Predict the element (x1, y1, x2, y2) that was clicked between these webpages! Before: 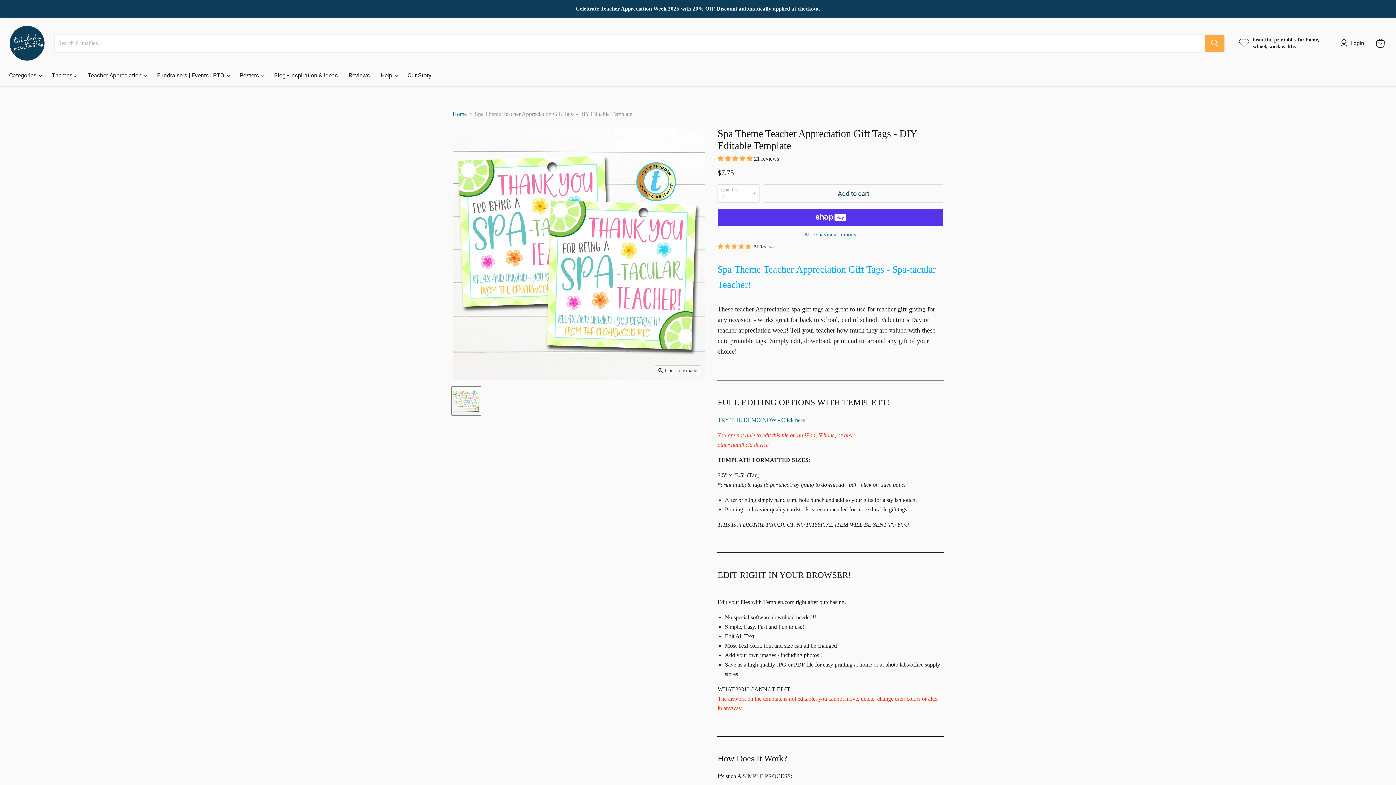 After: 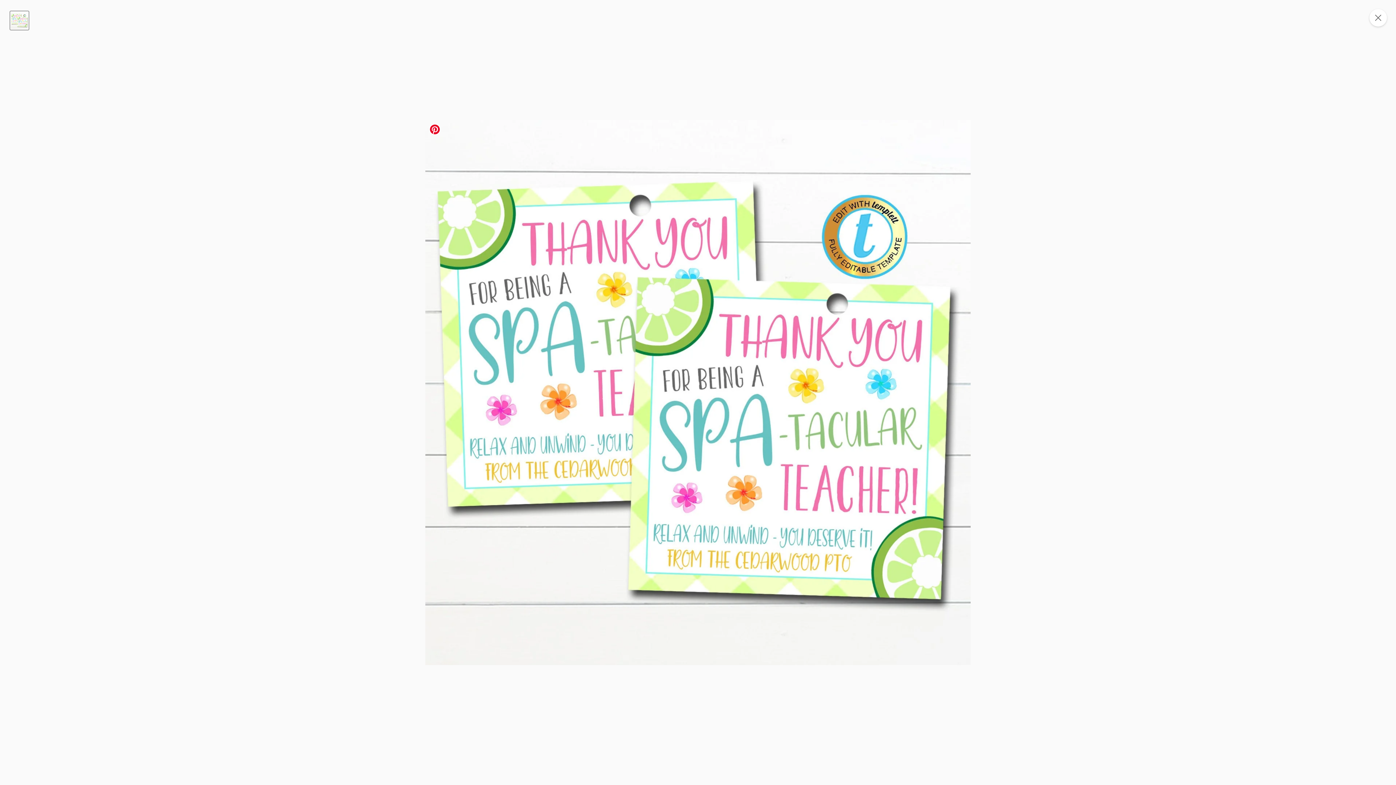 Action: label: Click to expand bbox: (655, 365, 701, 376)